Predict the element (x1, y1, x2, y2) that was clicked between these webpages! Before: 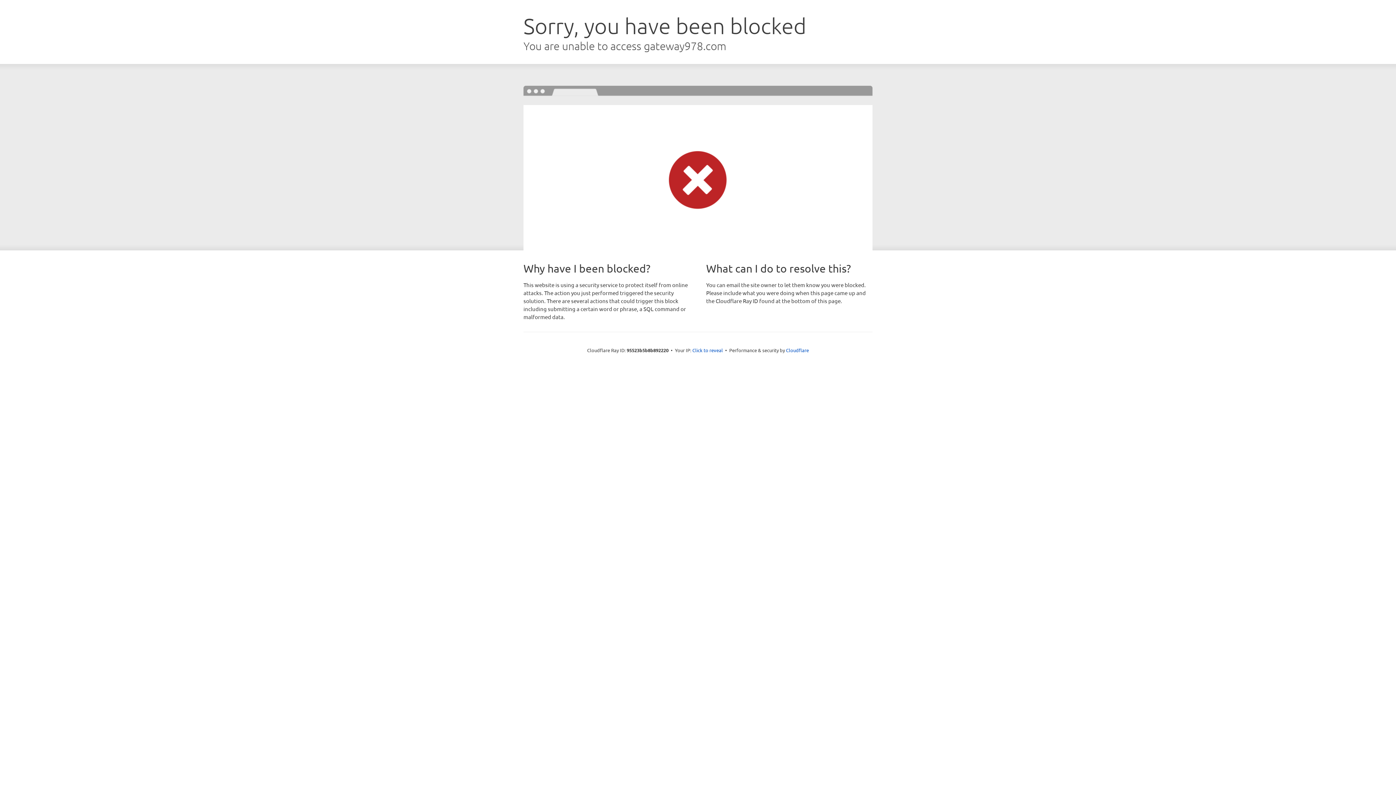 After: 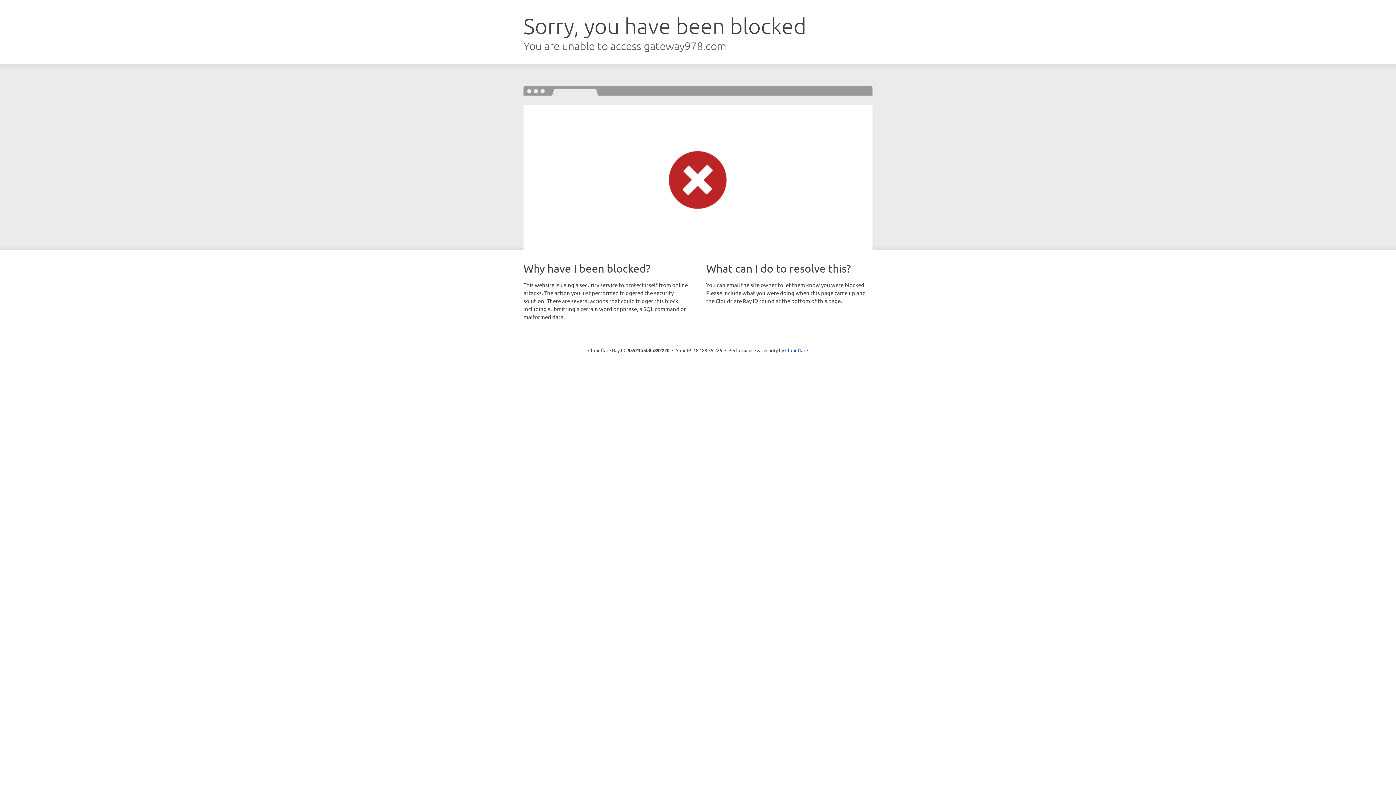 Action: label: Click to reveal bbox: (692, 346, 723, 353)